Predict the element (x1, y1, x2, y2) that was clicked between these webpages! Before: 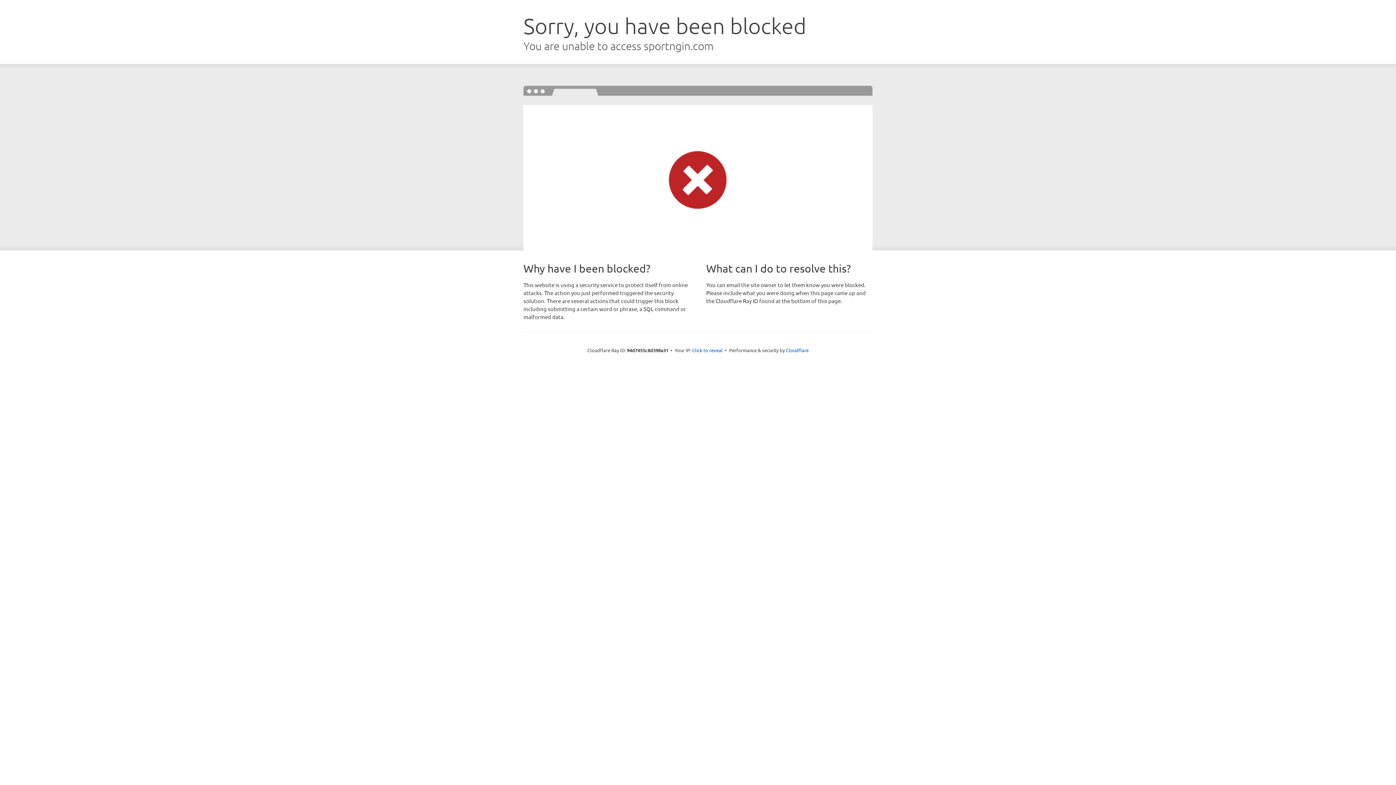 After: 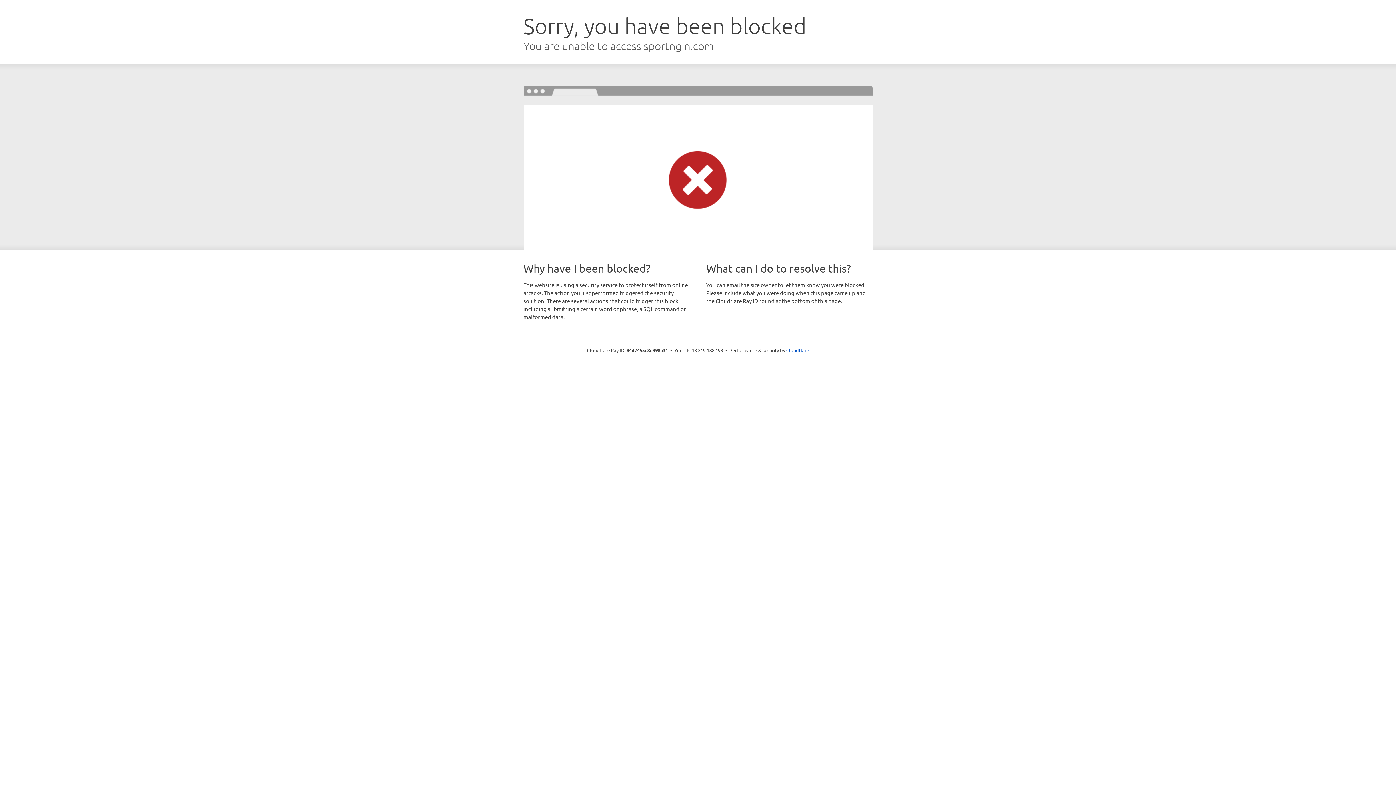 Action: label: Click to reveal bbox: (692, 346, 722, 353)